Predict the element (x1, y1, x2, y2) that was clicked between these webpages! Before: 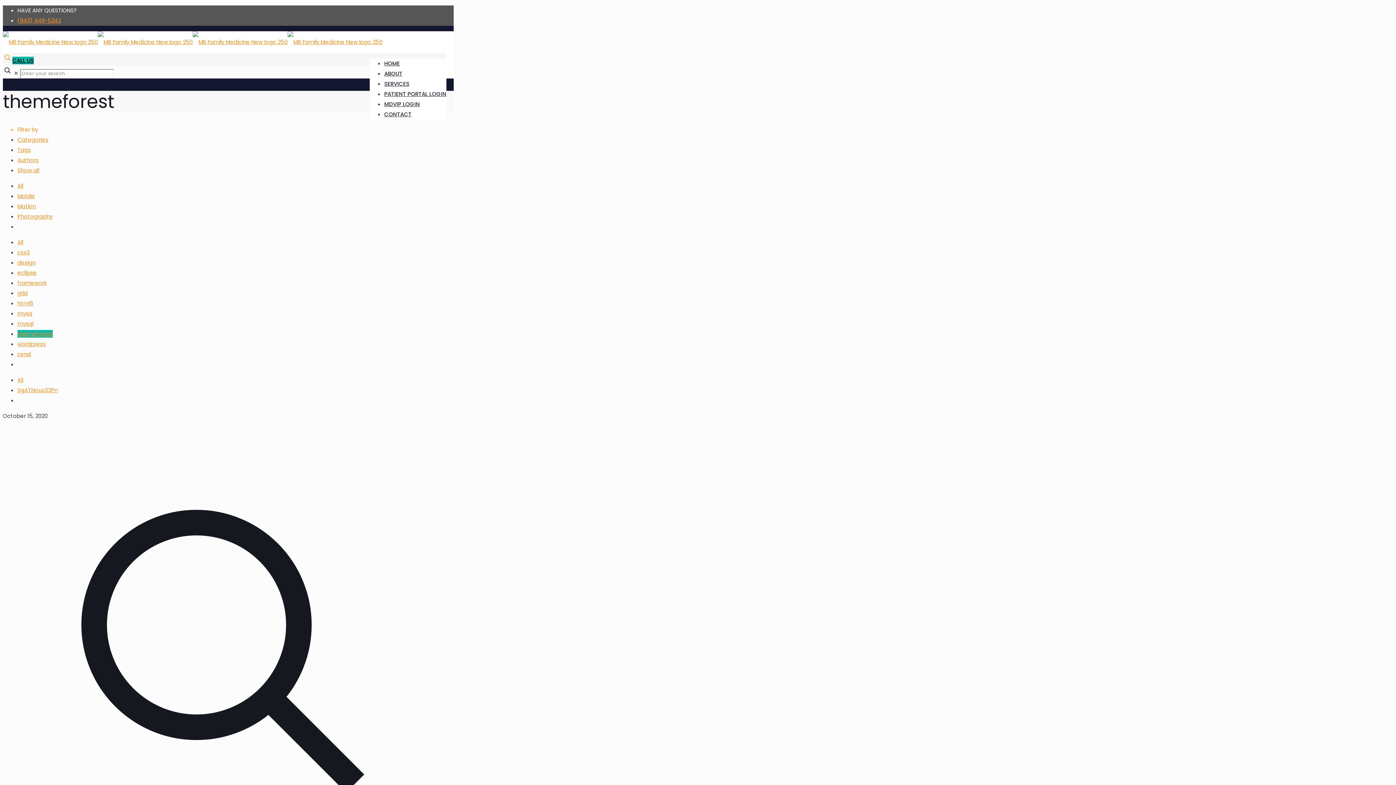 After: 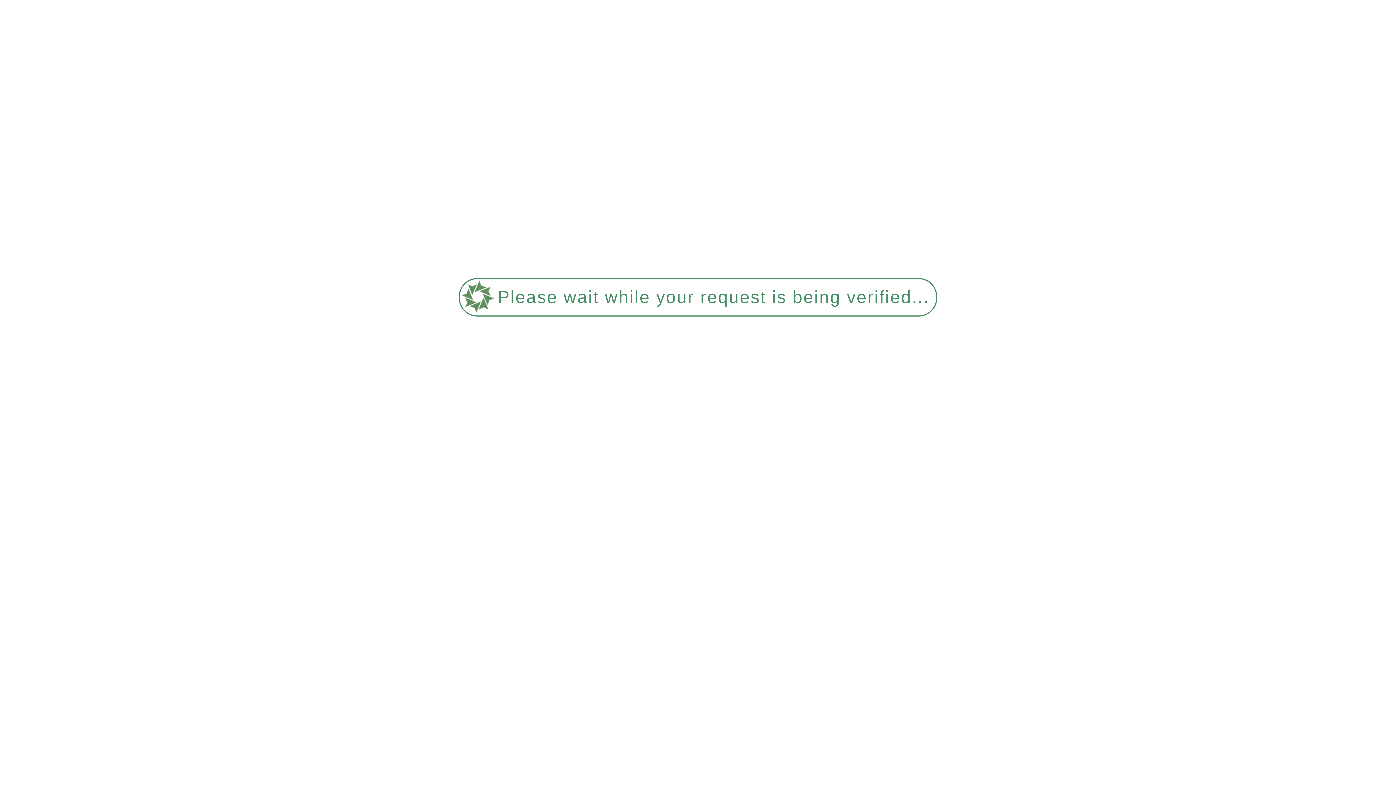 Action: label: wordpress bbox: (17, 340, 45, 348)